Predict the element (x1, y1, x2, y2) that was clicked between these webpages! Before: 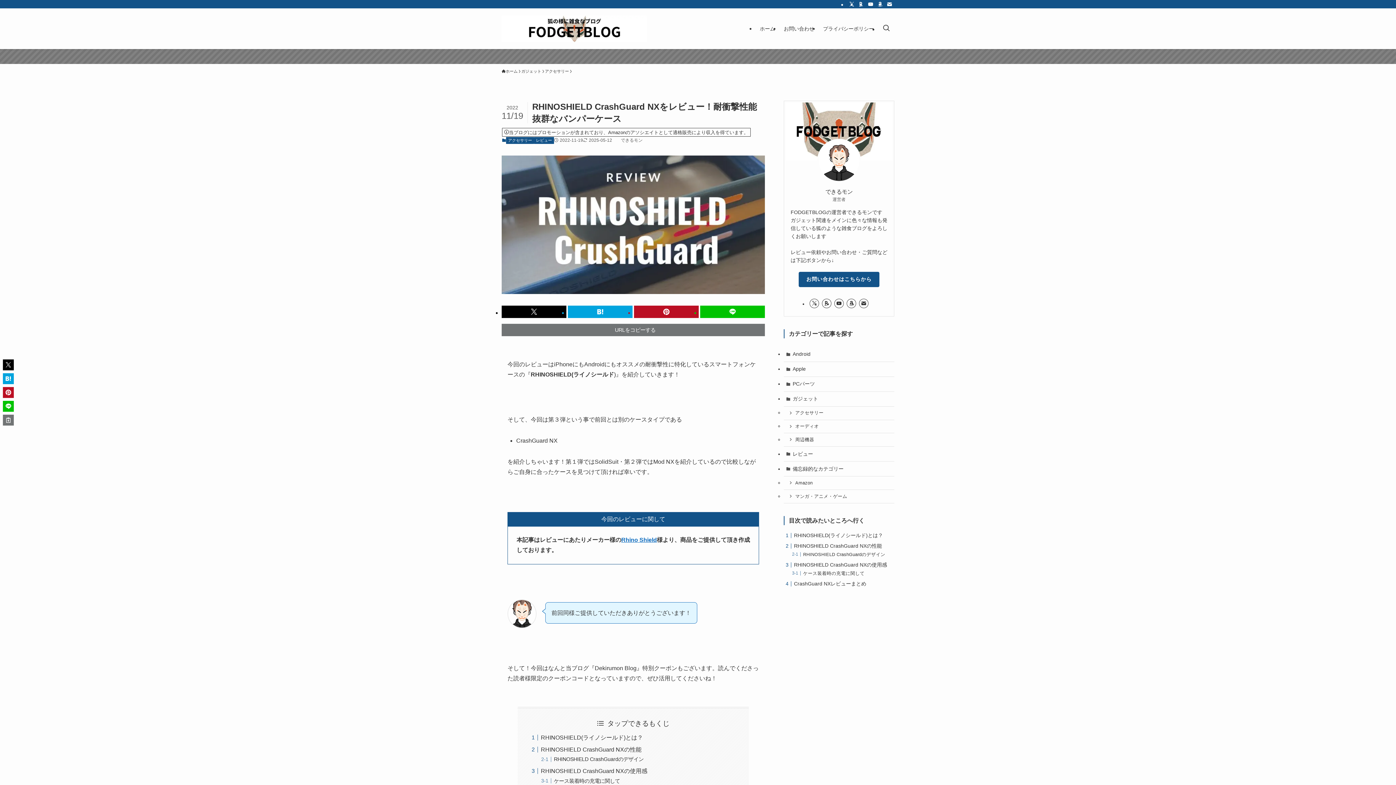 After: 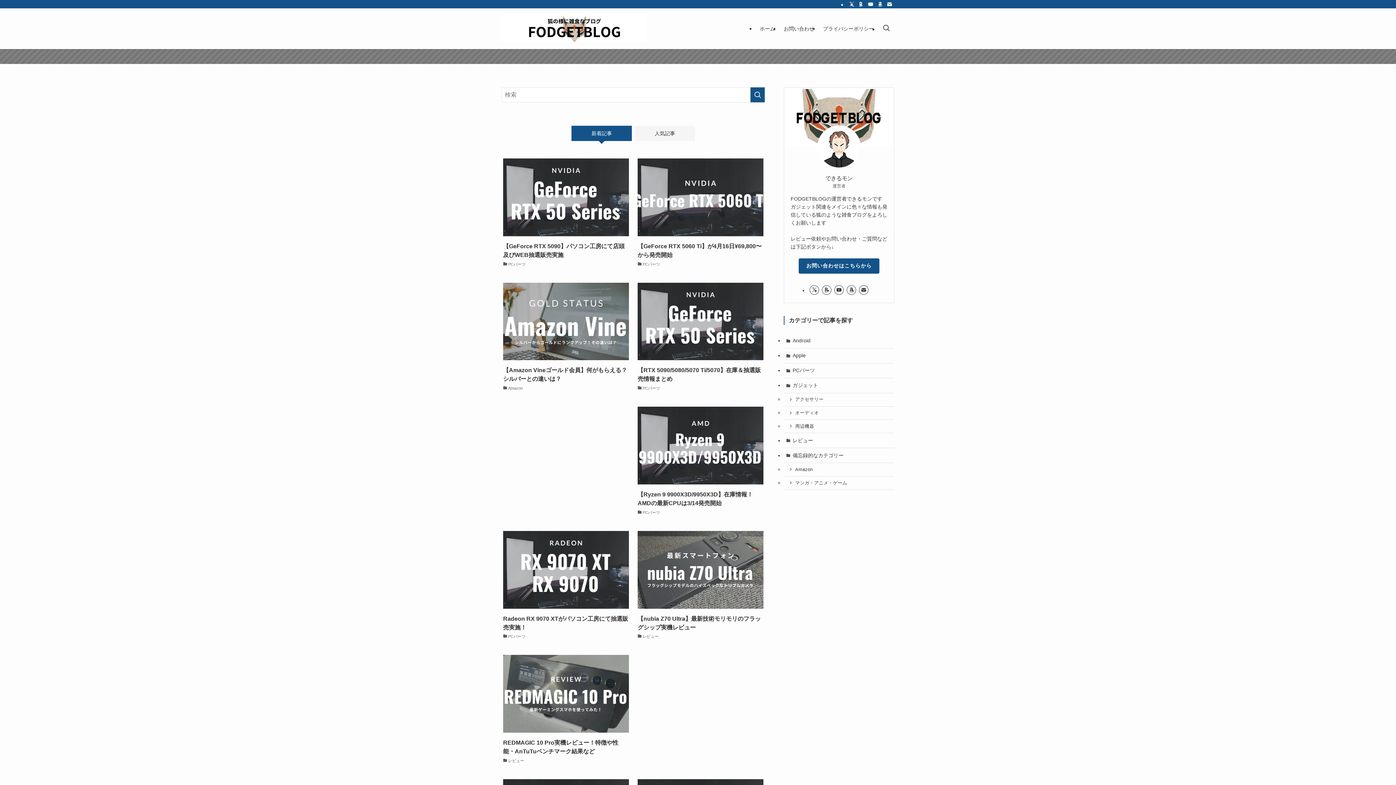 Action: label: ホーム bbox: (755, 8, 779, 49)